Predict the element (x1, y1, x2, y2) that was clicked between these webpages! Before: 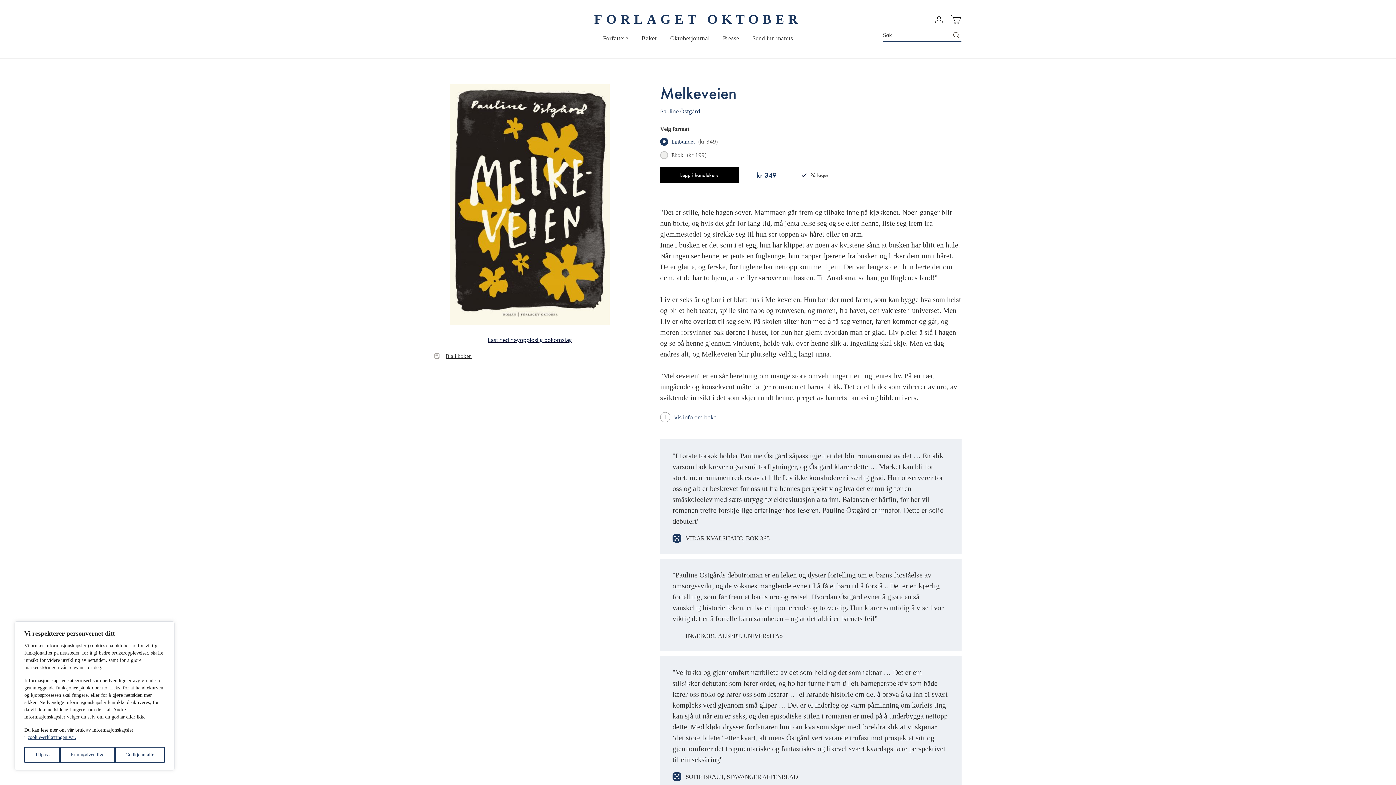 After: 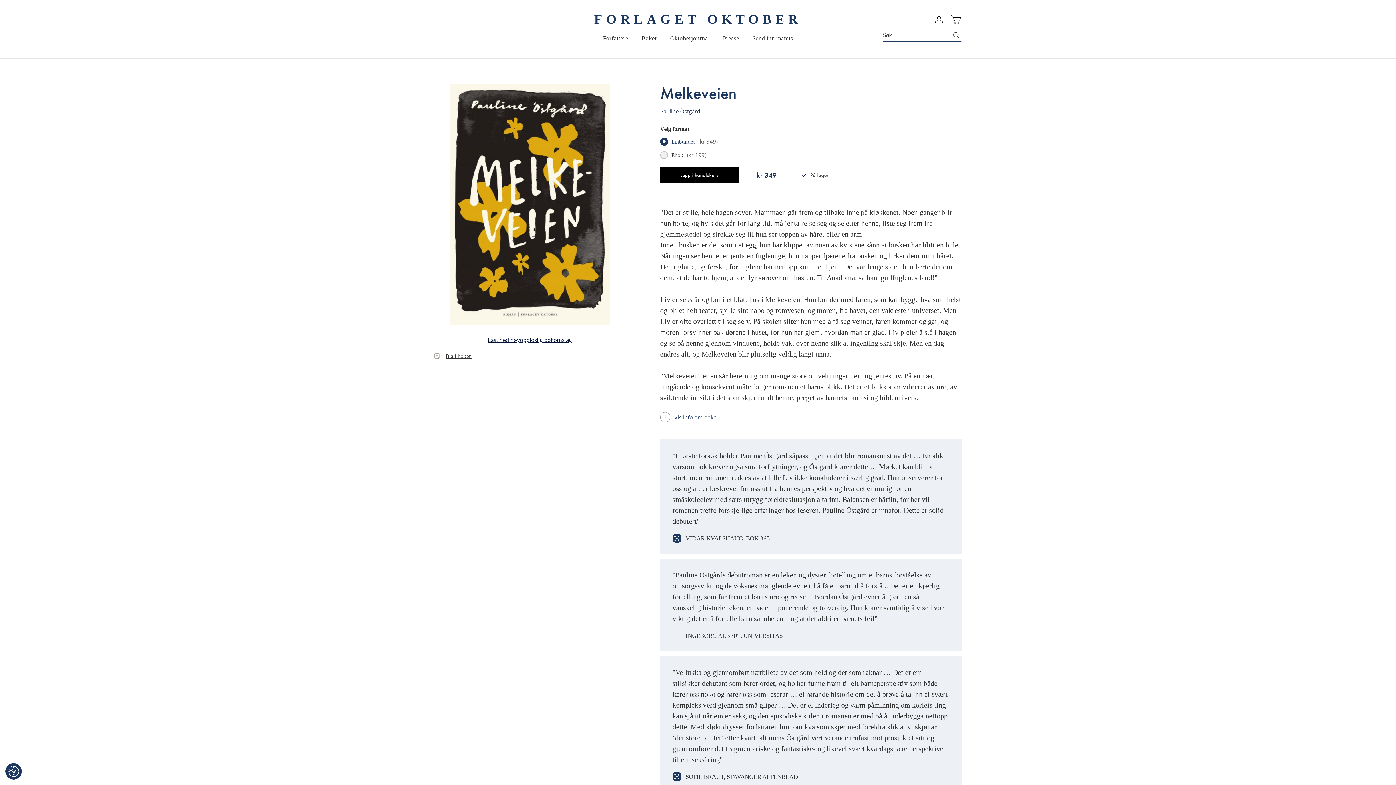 Action: label: Godkjenn alle bbox: (114, 747, 164, 763)